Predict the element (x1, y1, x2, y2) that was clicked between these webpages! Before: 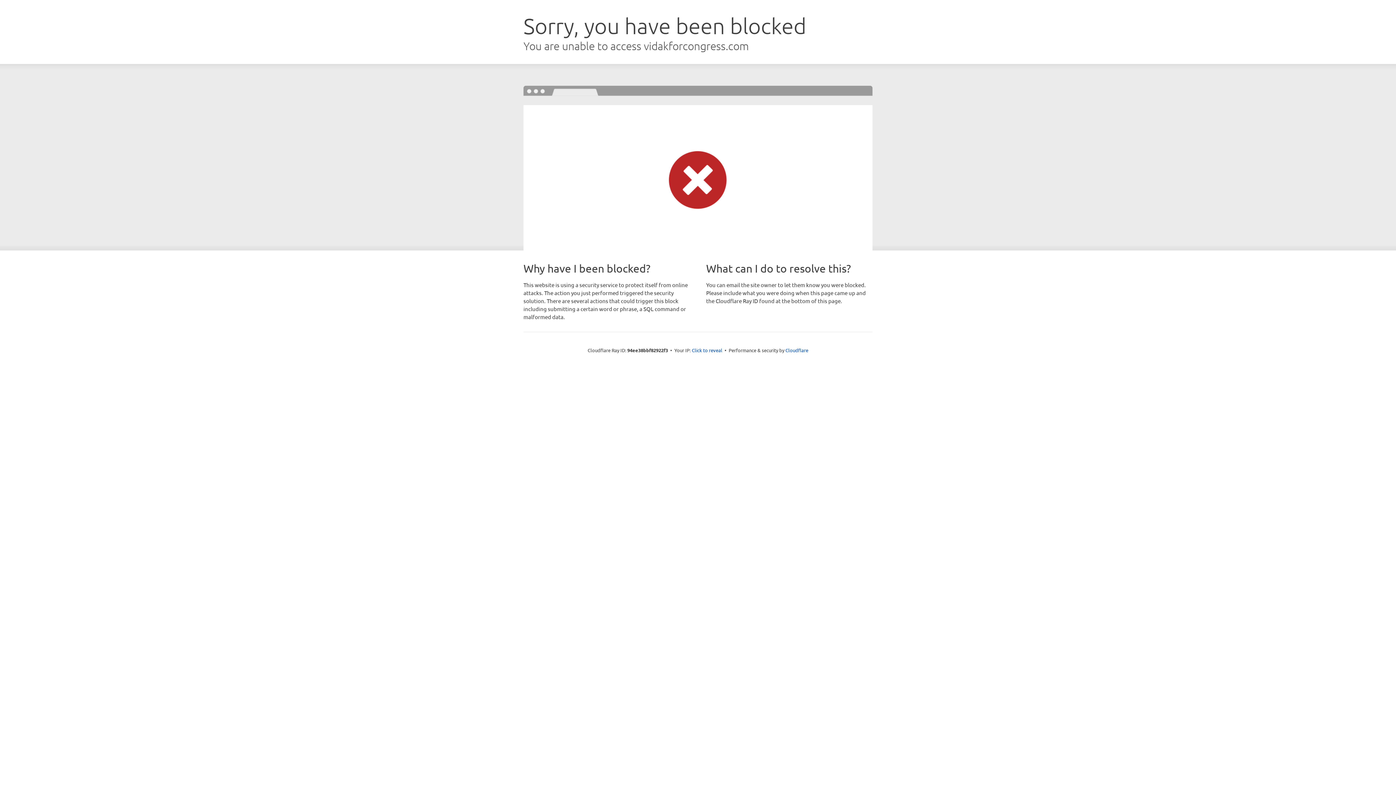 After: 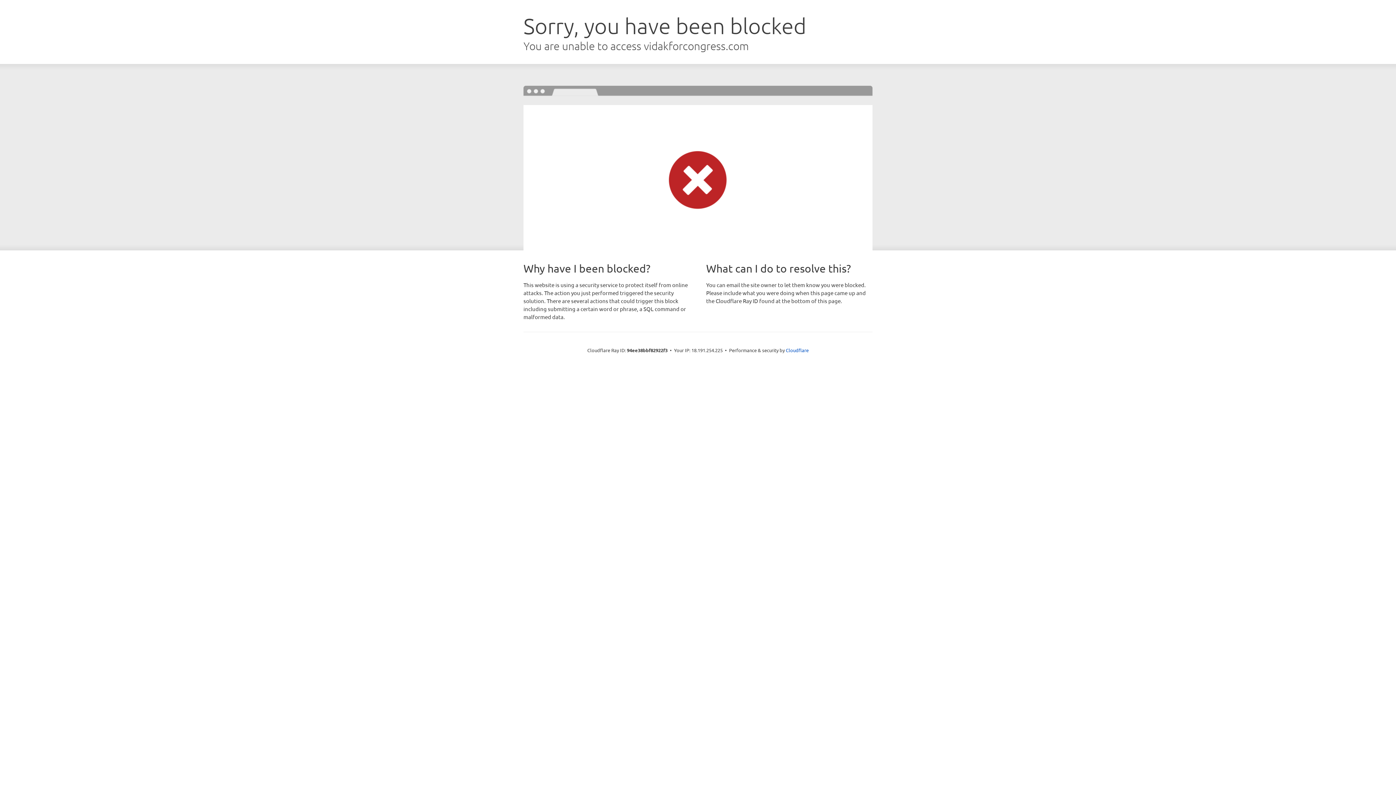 Action: bbox: (692, 346, 722, 353) label: Click to reveal